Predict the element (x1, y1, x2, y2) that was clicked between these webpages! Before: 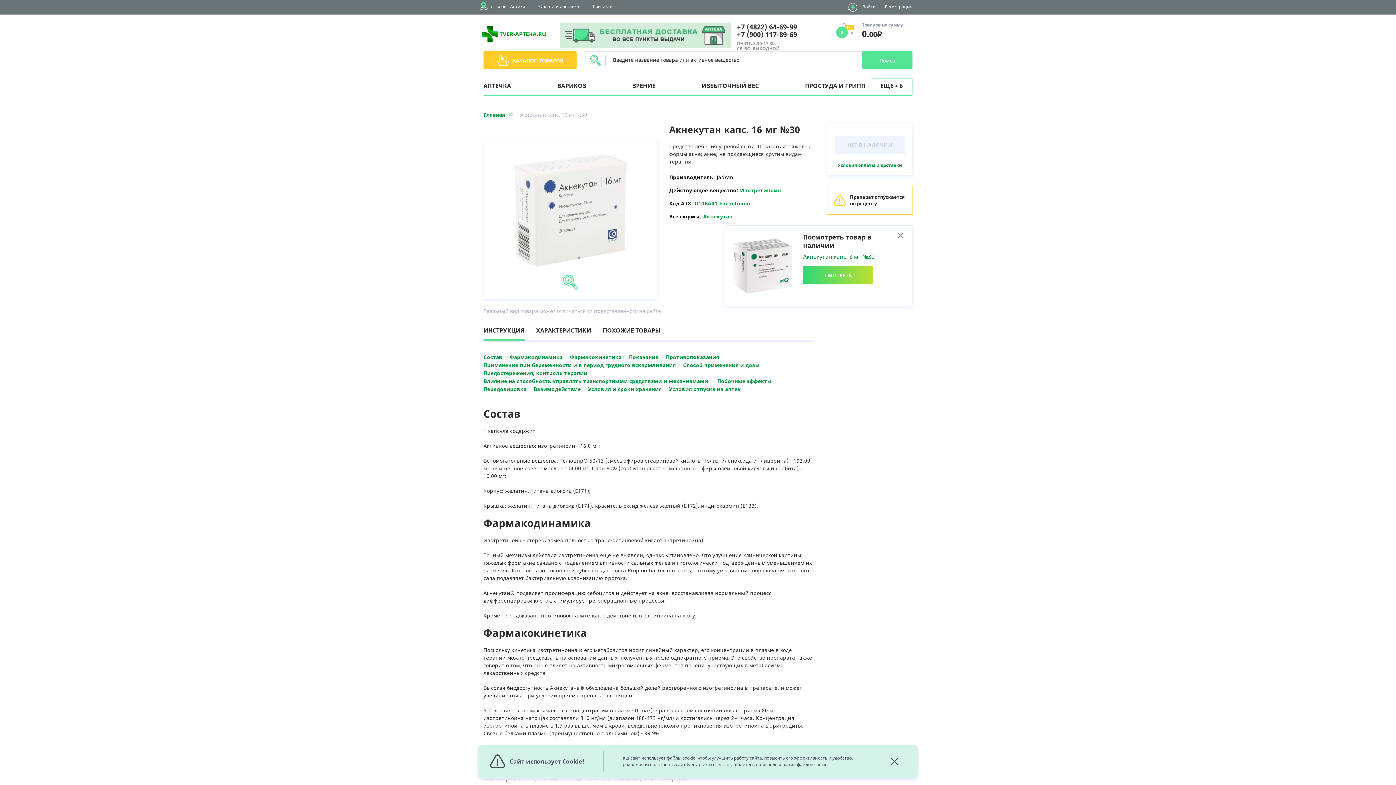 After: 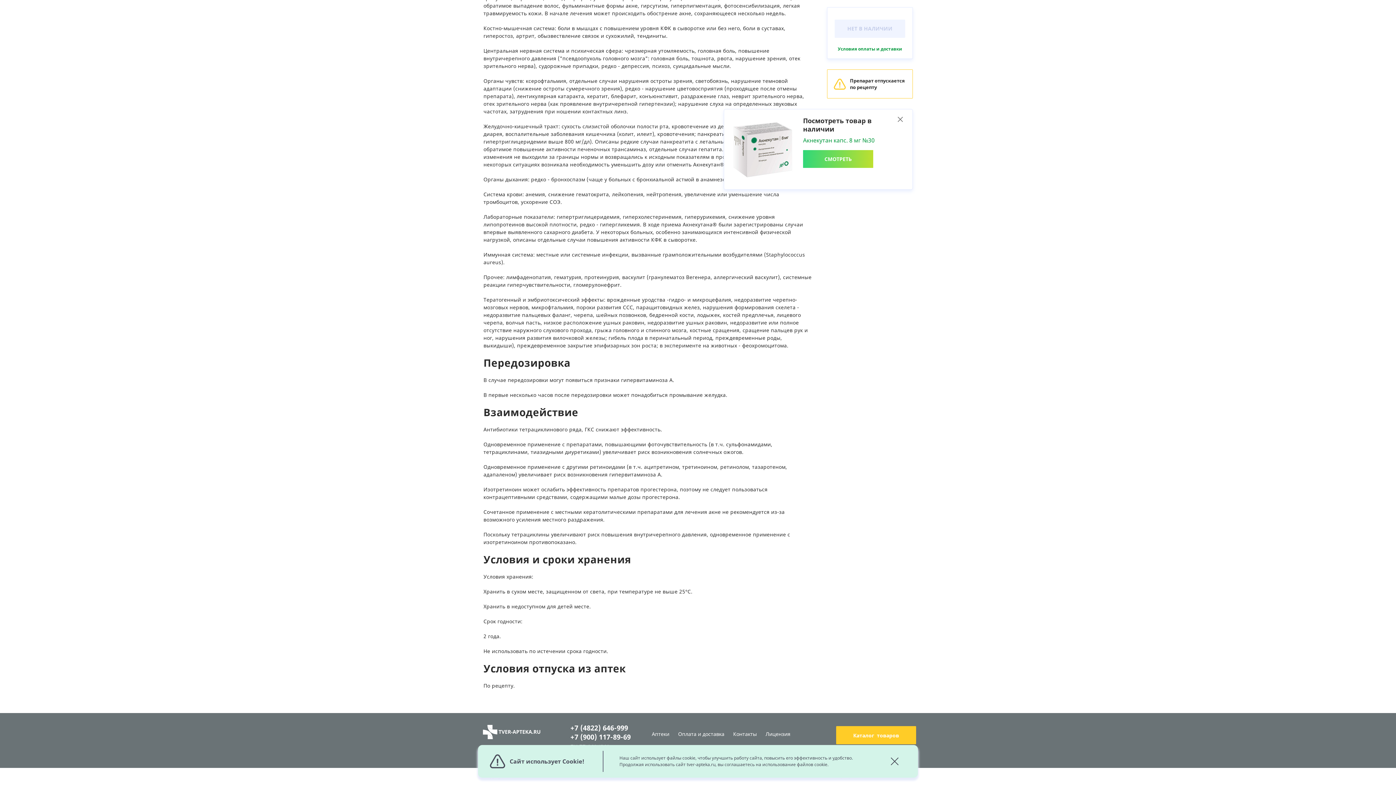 Action: bbox: (588, 385, 661, 392) label: Условия и сроки хранения